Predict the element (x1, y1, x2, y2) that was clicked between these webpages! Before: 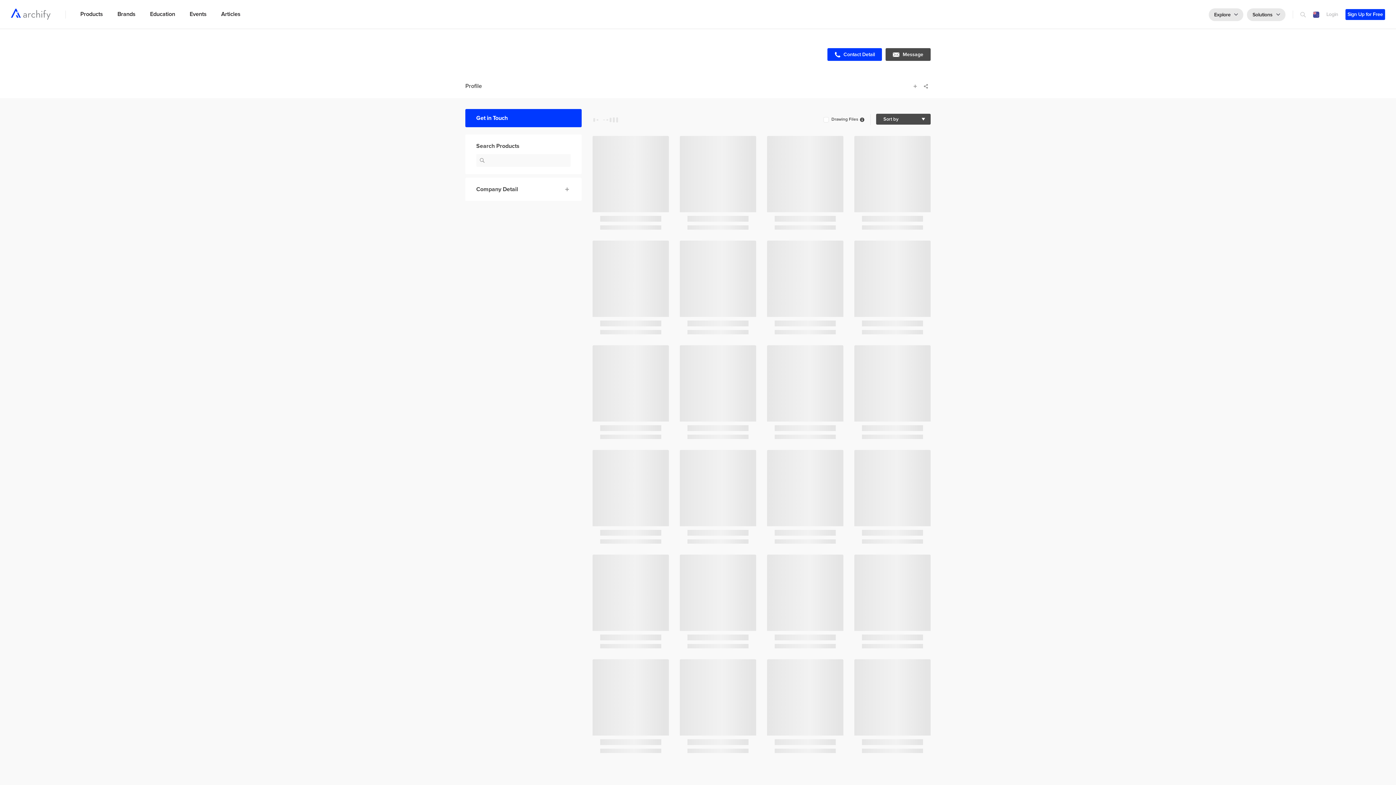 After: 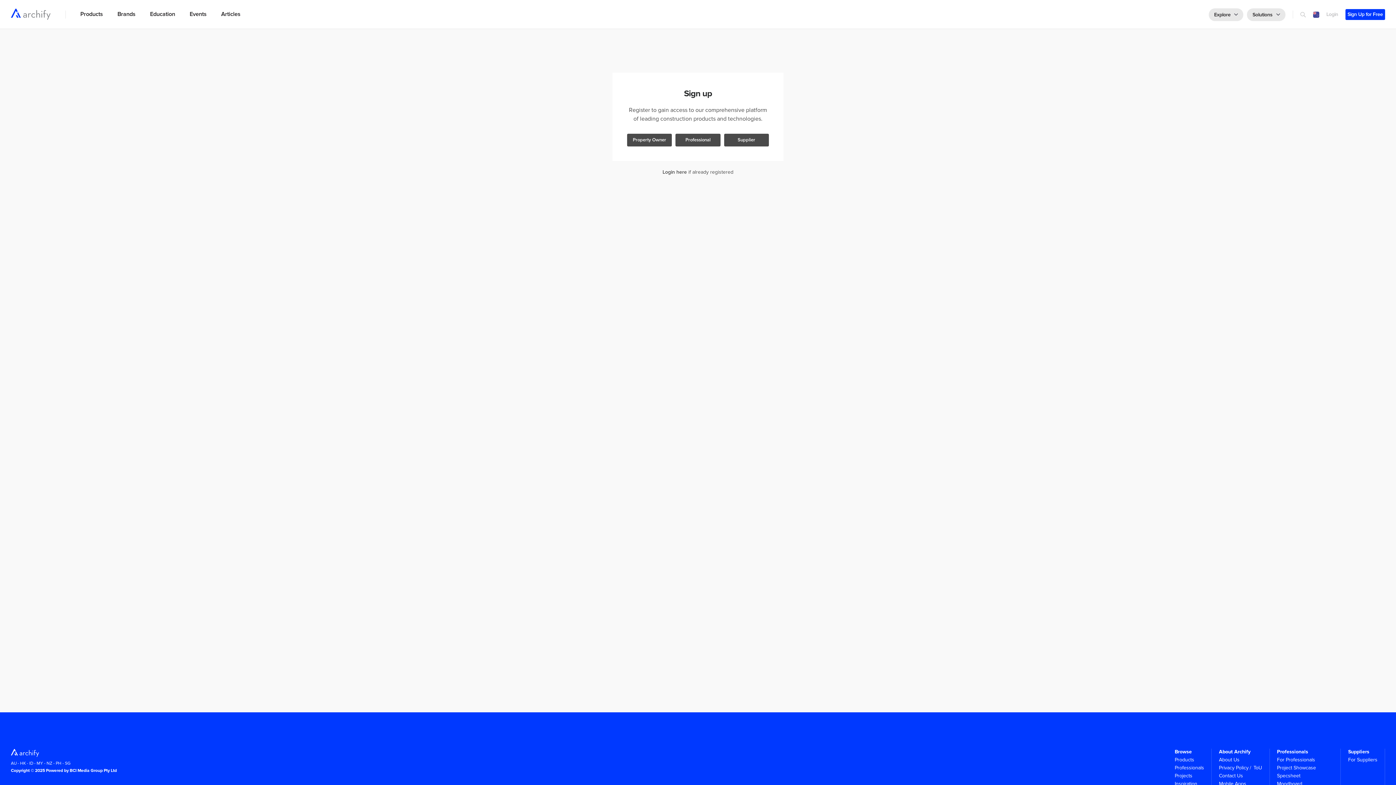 Action: bbox: (1345, 11, 1385, 17) label: Sign Up for Free